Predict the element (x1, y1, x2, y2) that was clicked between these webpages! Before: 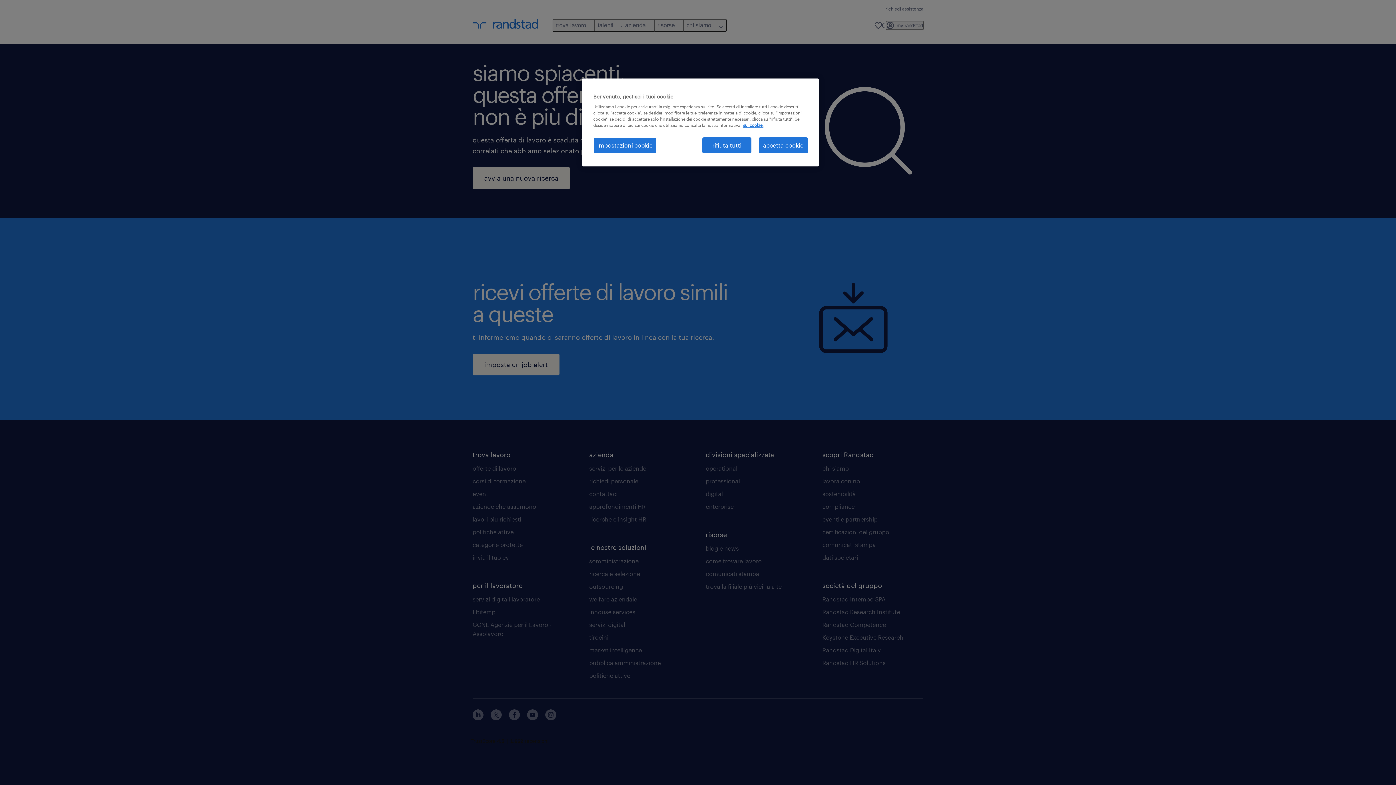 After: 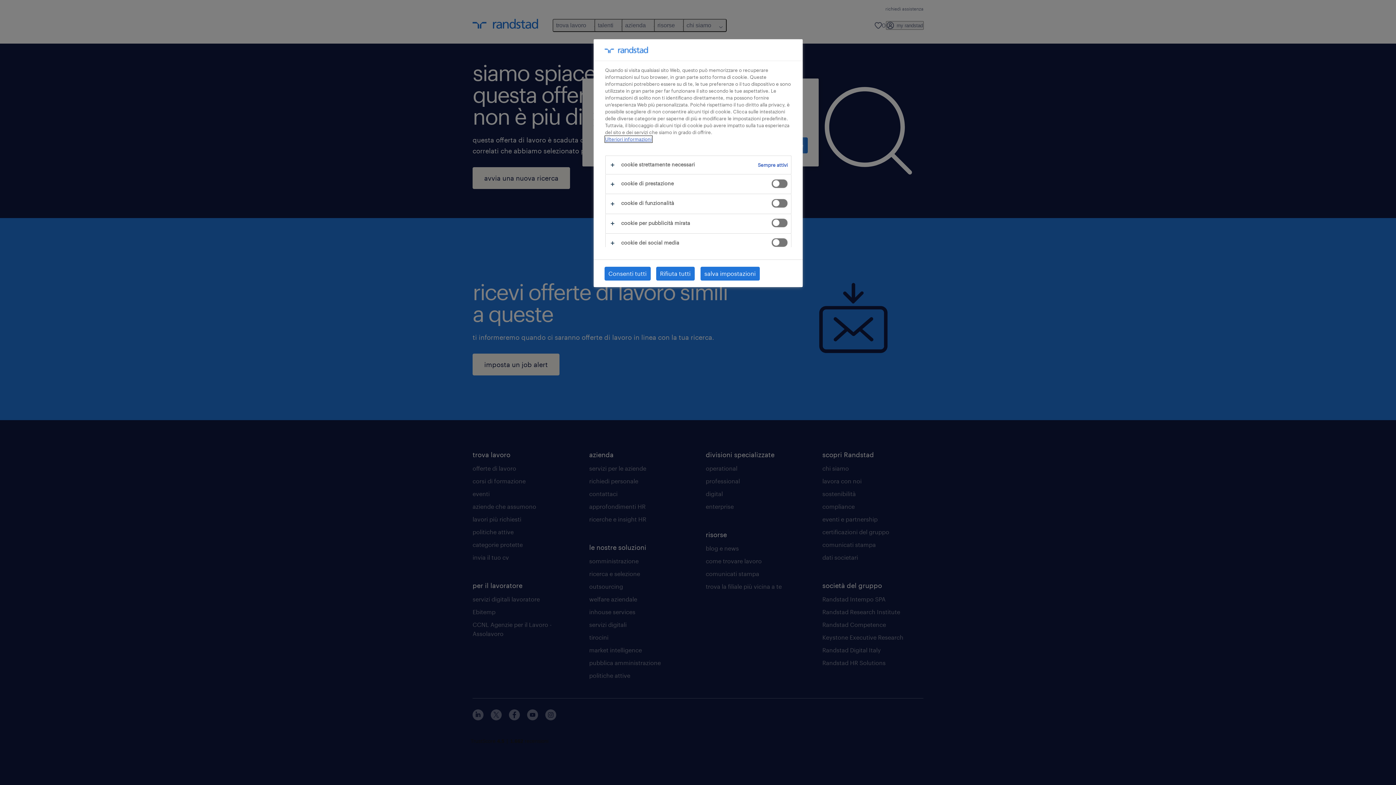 Action: bbox: (593, 137, 656, 153) label: impostazioni cookie